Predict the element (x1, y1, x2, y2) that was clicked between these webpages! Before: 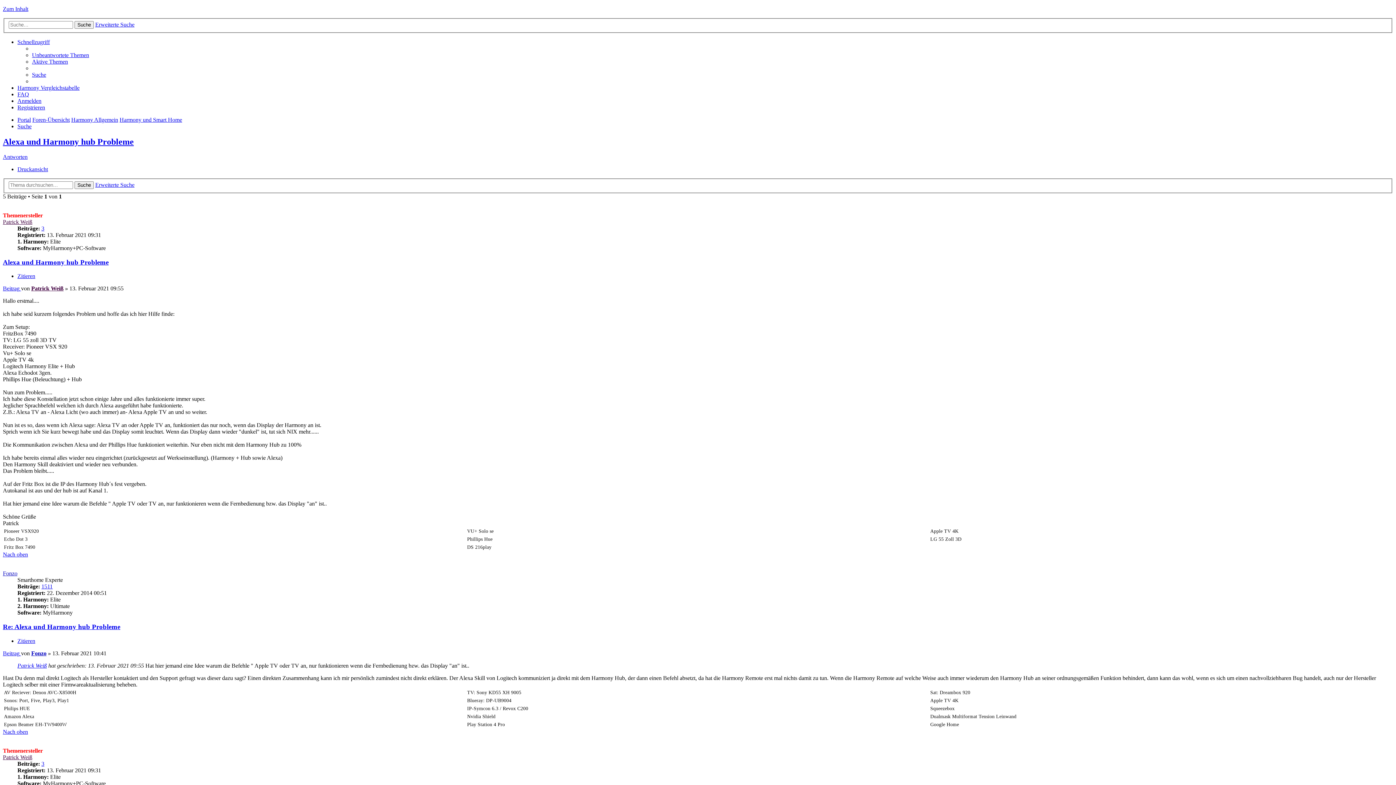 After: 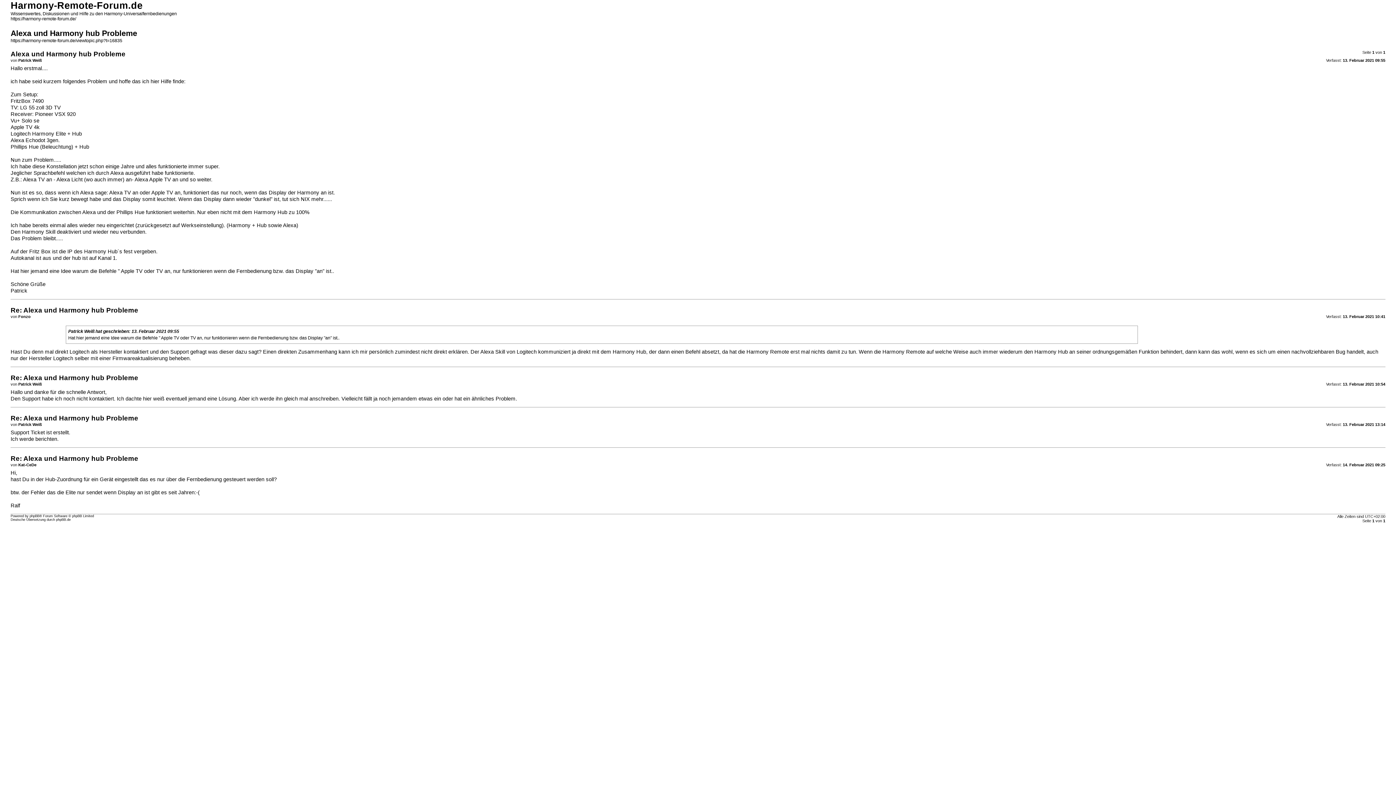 Action: bbox: (17, 166, 48, 172) label: Druckansicht